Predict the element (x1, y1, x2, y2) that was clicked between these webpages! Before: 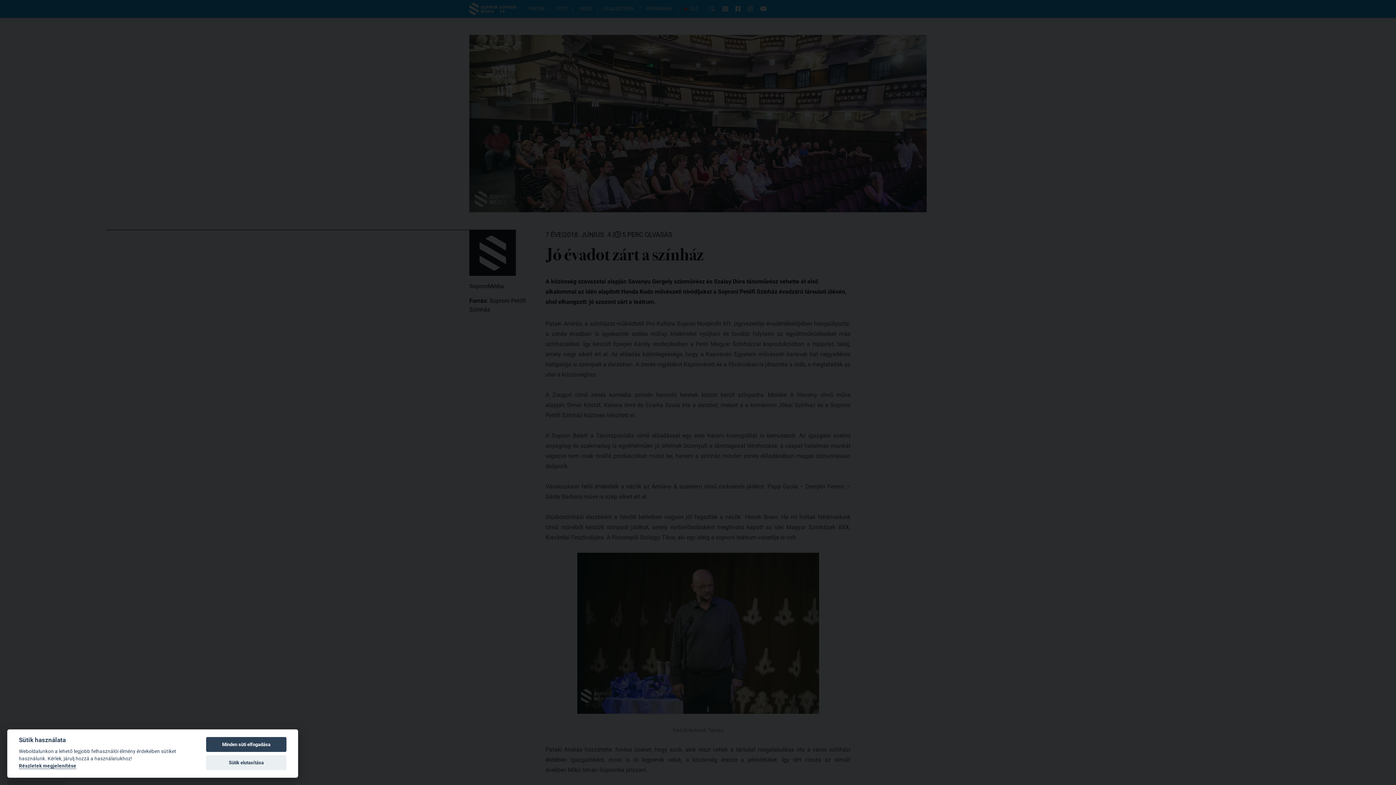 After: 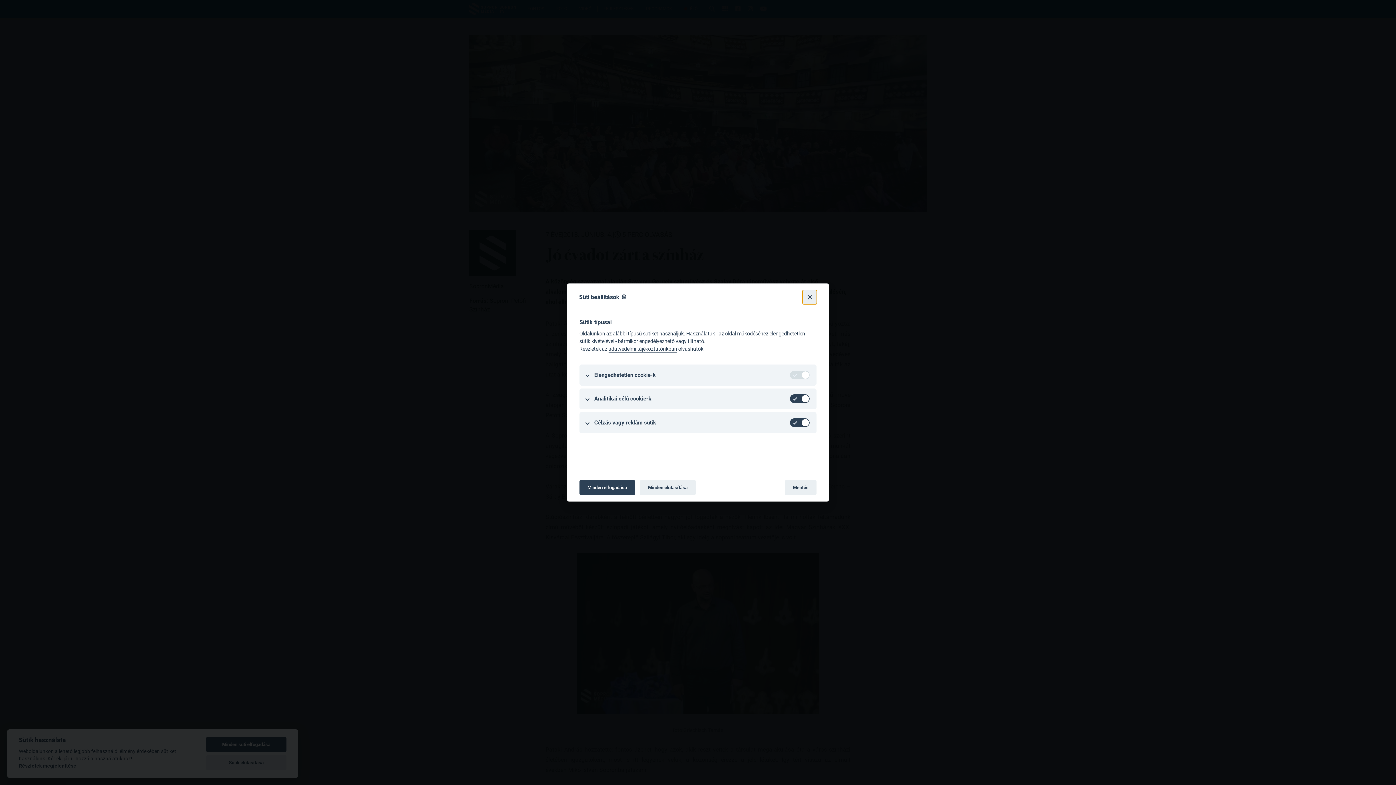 Action: label: Részletek megjelenítése bbox: (18, 763, 76, 769)